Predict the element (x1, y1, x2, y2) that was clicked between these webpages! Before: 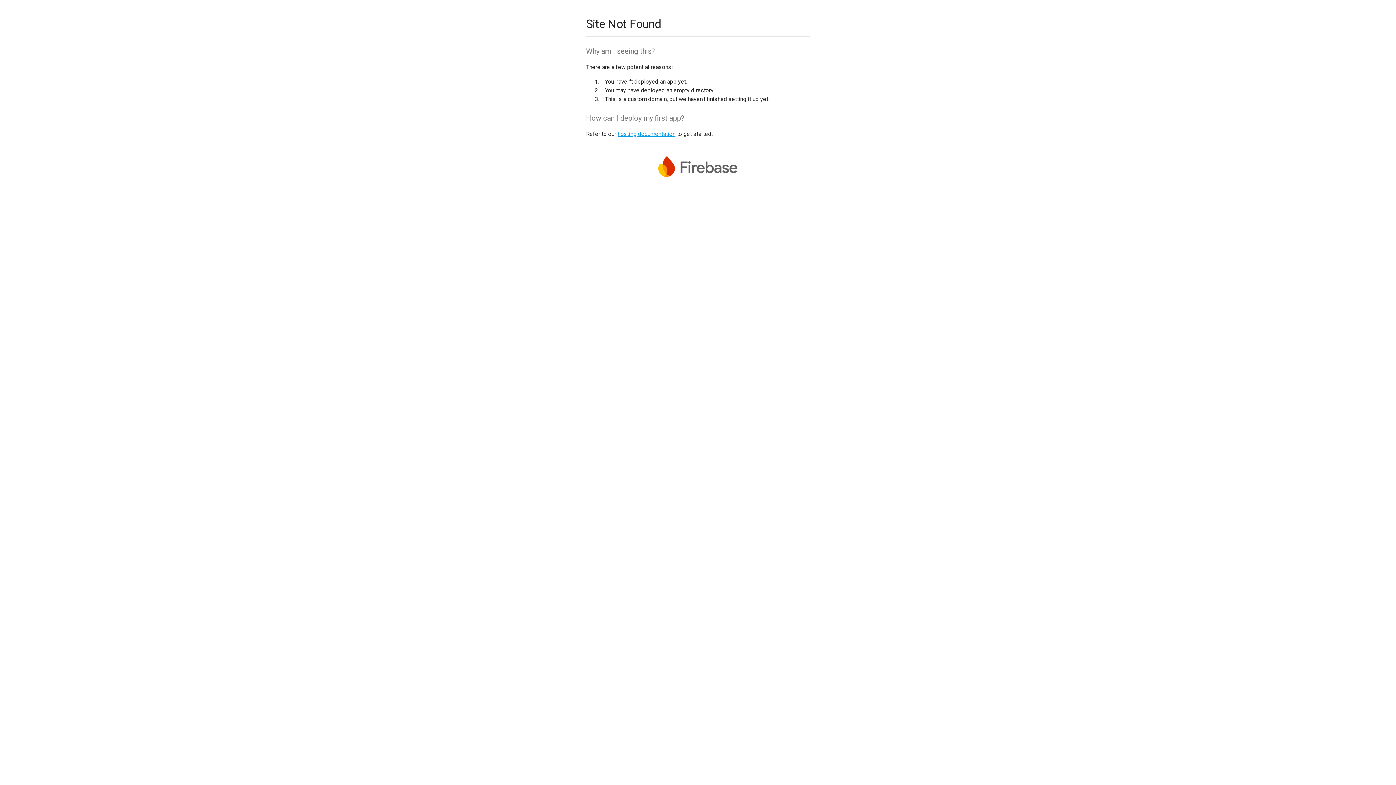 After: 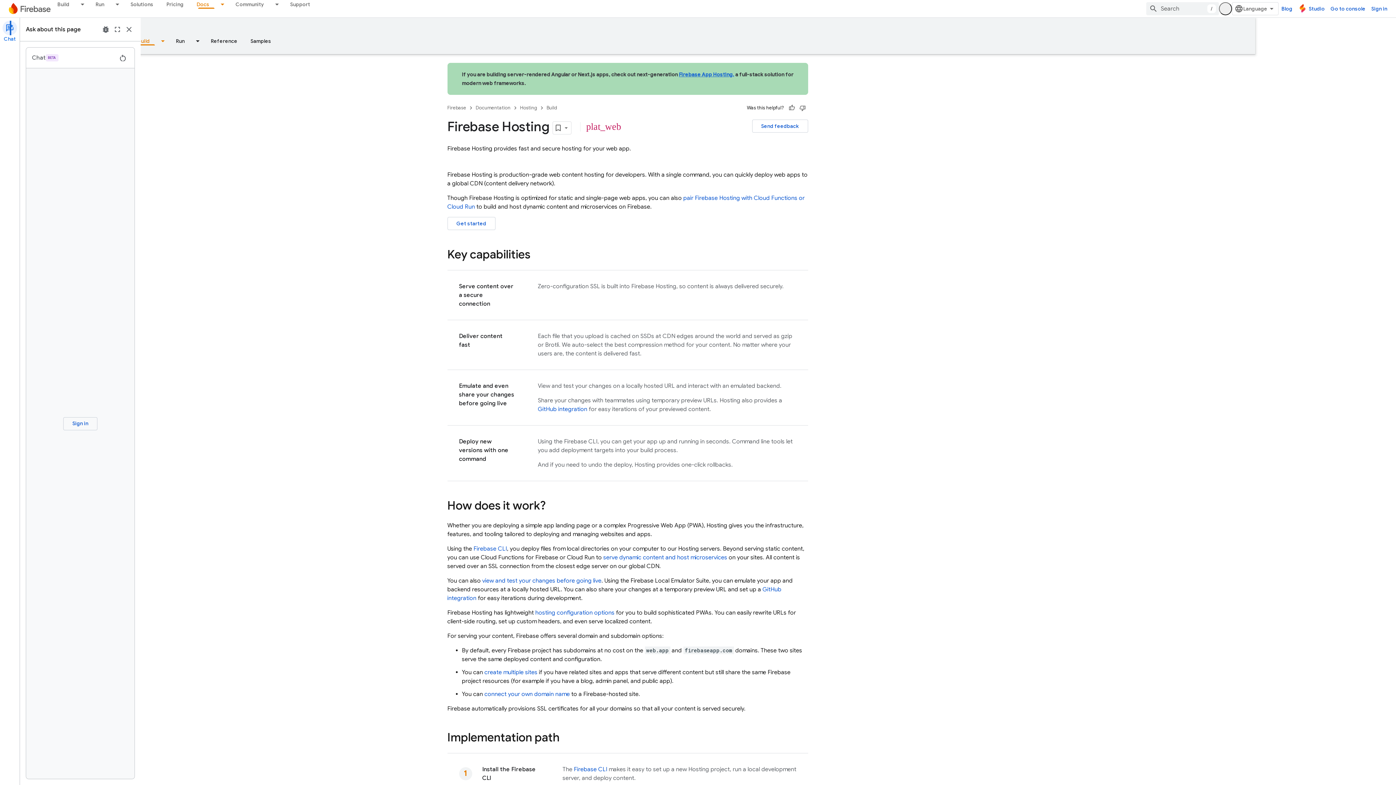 Action: bbox: (617, 130, 675, 137) label: hosting documentation